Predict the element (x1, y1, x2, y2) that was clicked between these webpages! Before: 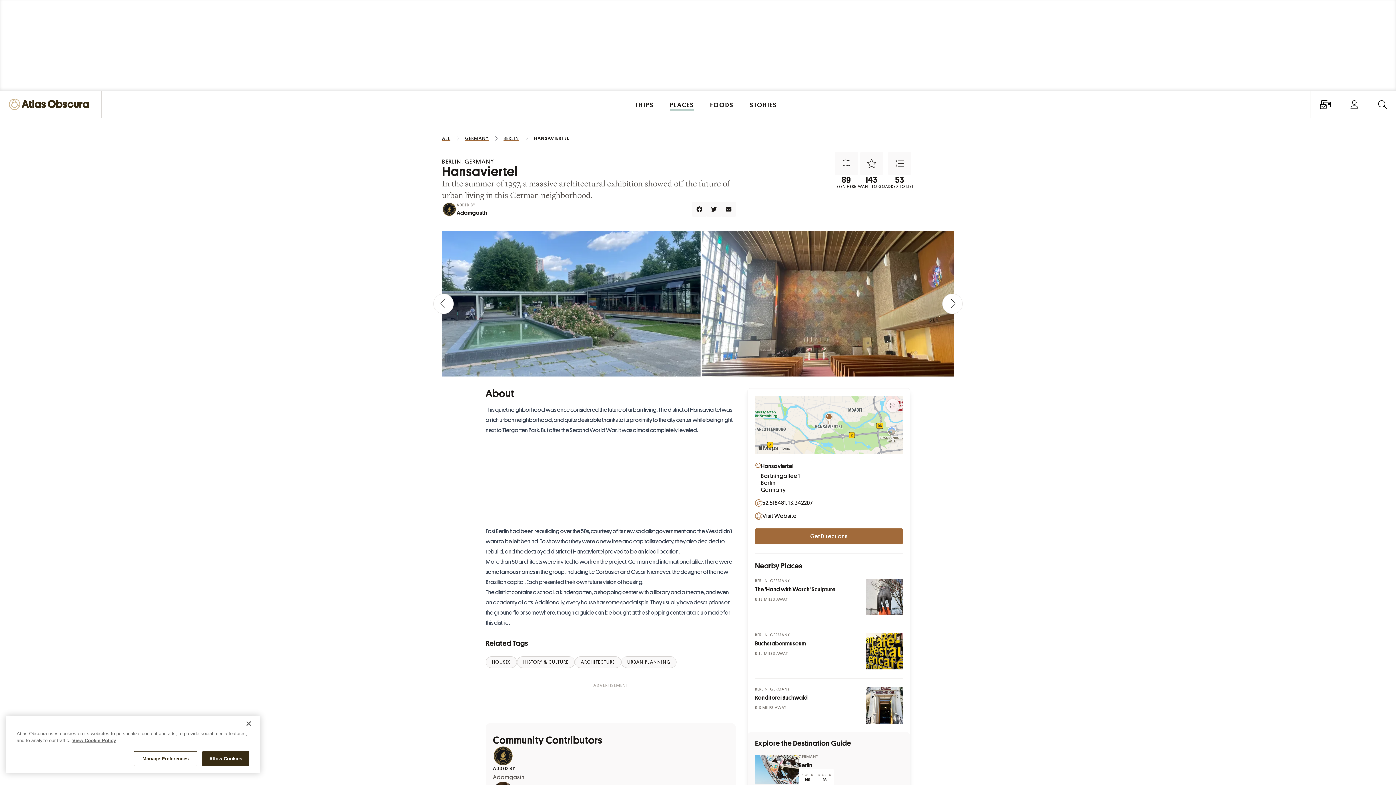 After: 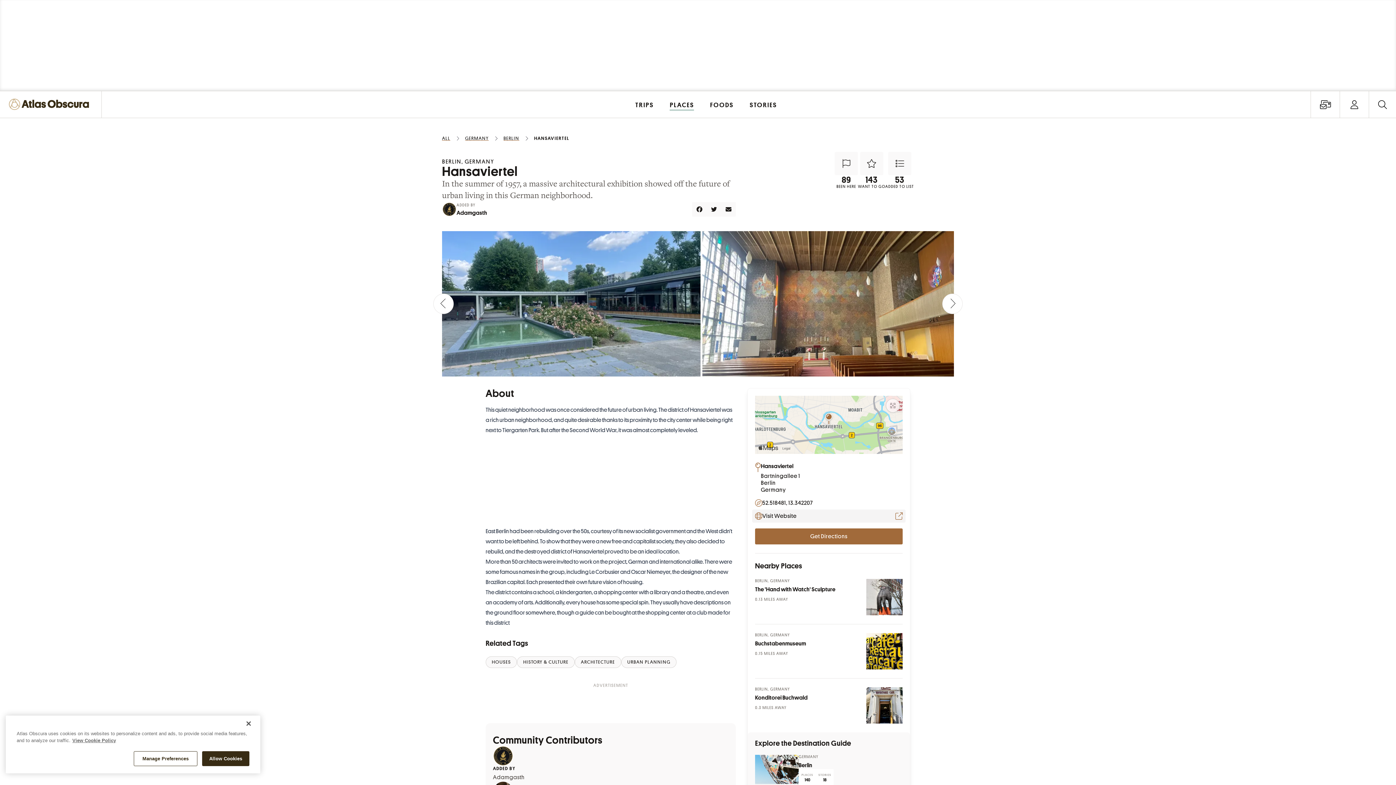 Action: label: Visit Website bbox: (755, 512, 902, 520)